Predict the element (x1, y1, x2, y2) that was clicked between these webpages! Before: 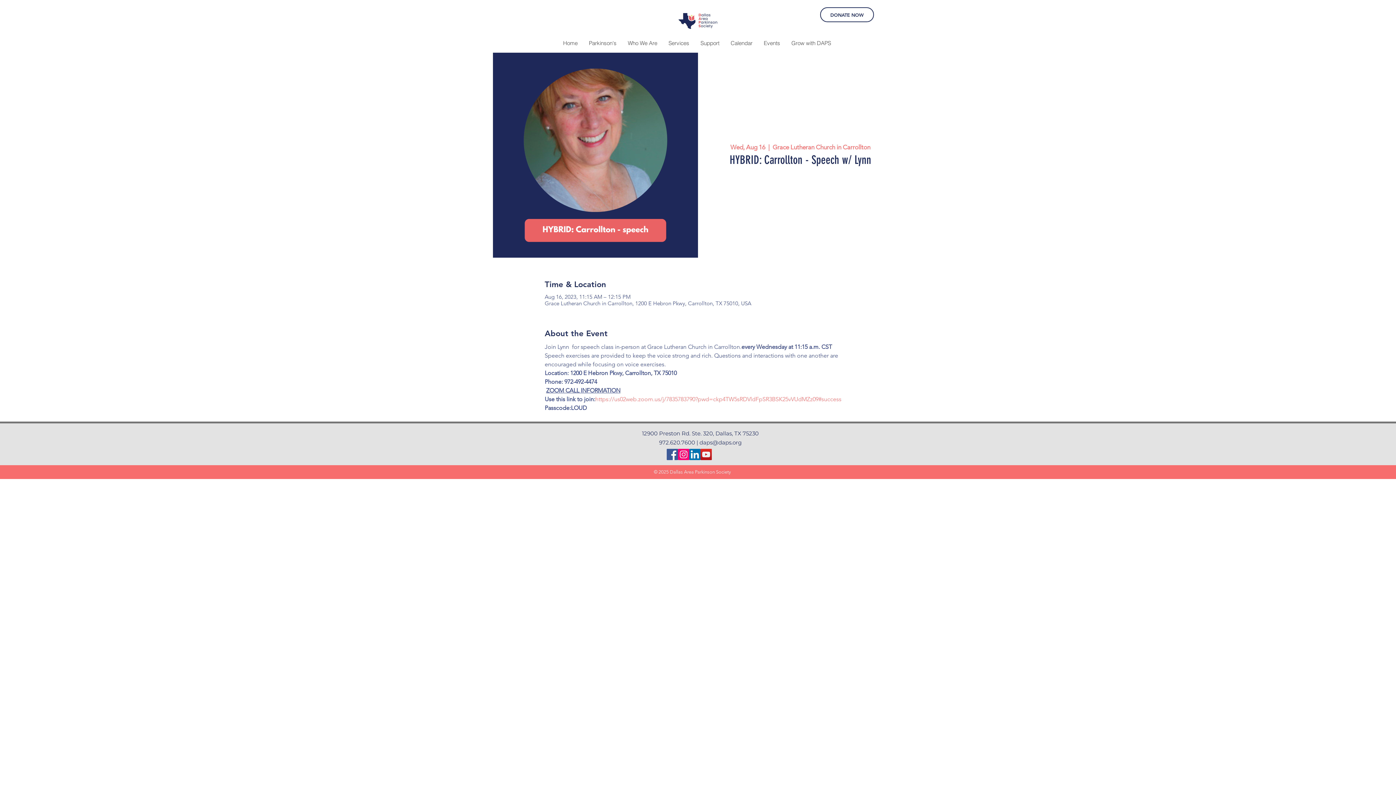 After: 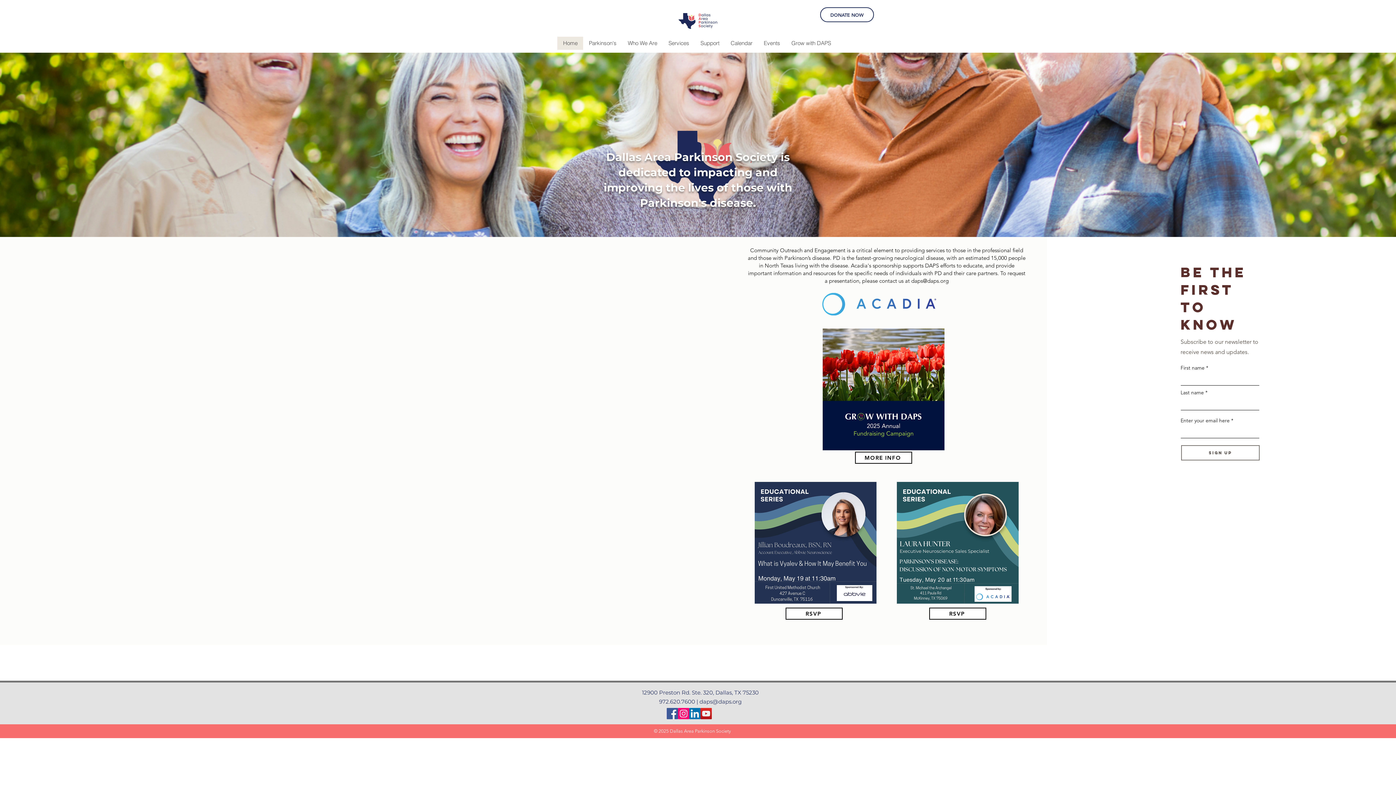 Action: label: Home bbox: (557, 36, 583, 49)